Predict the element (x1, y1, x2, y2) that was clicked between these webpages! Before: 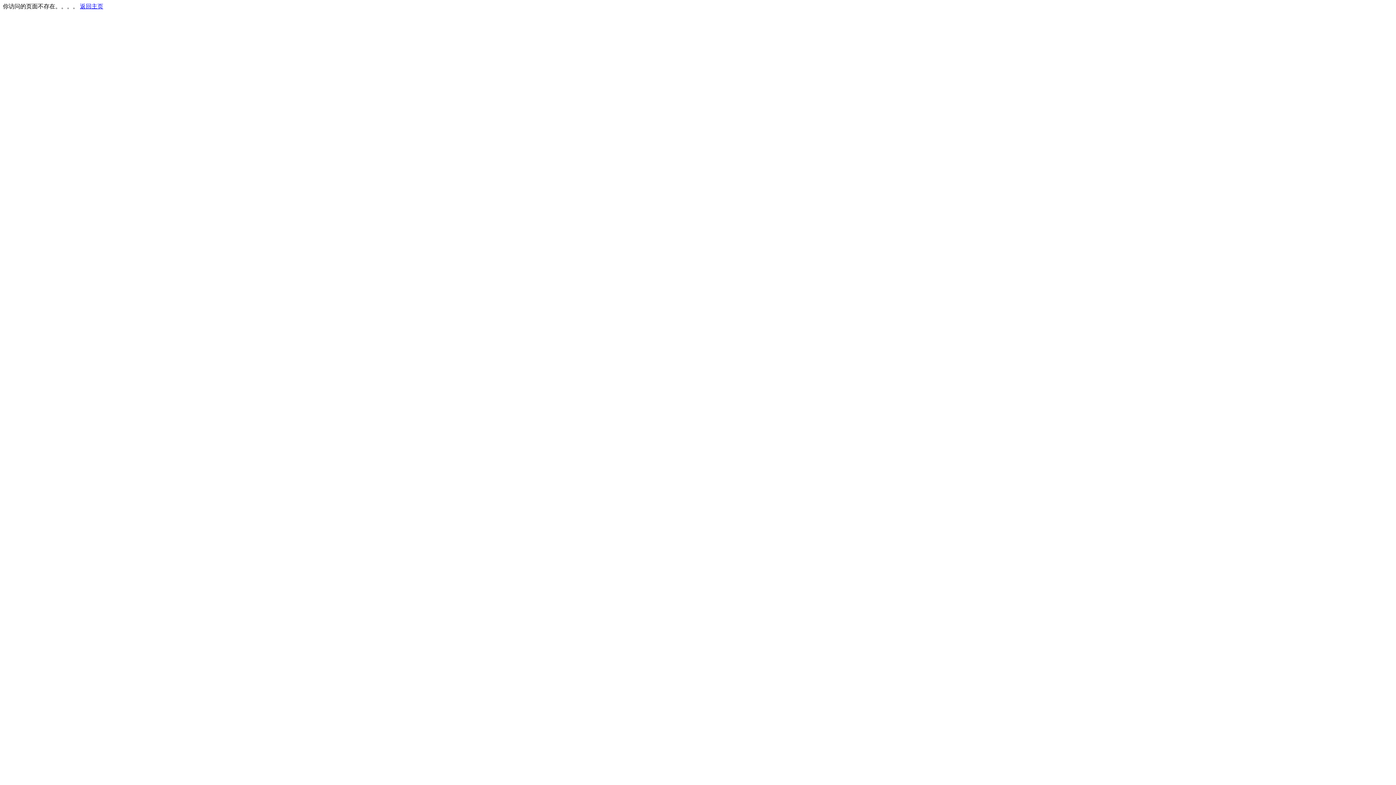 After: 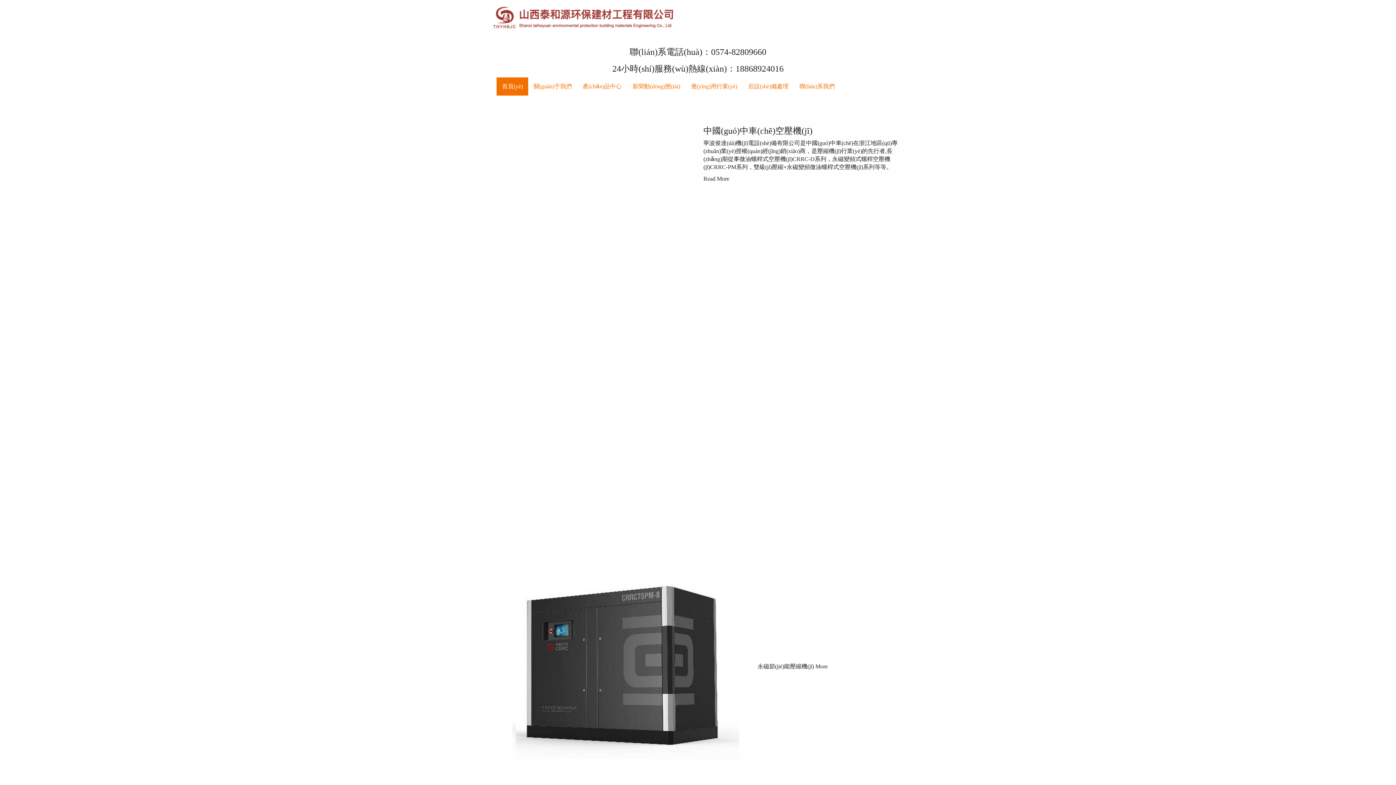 Action: bbox: (80, 3, 103, 9) label: 返回主页